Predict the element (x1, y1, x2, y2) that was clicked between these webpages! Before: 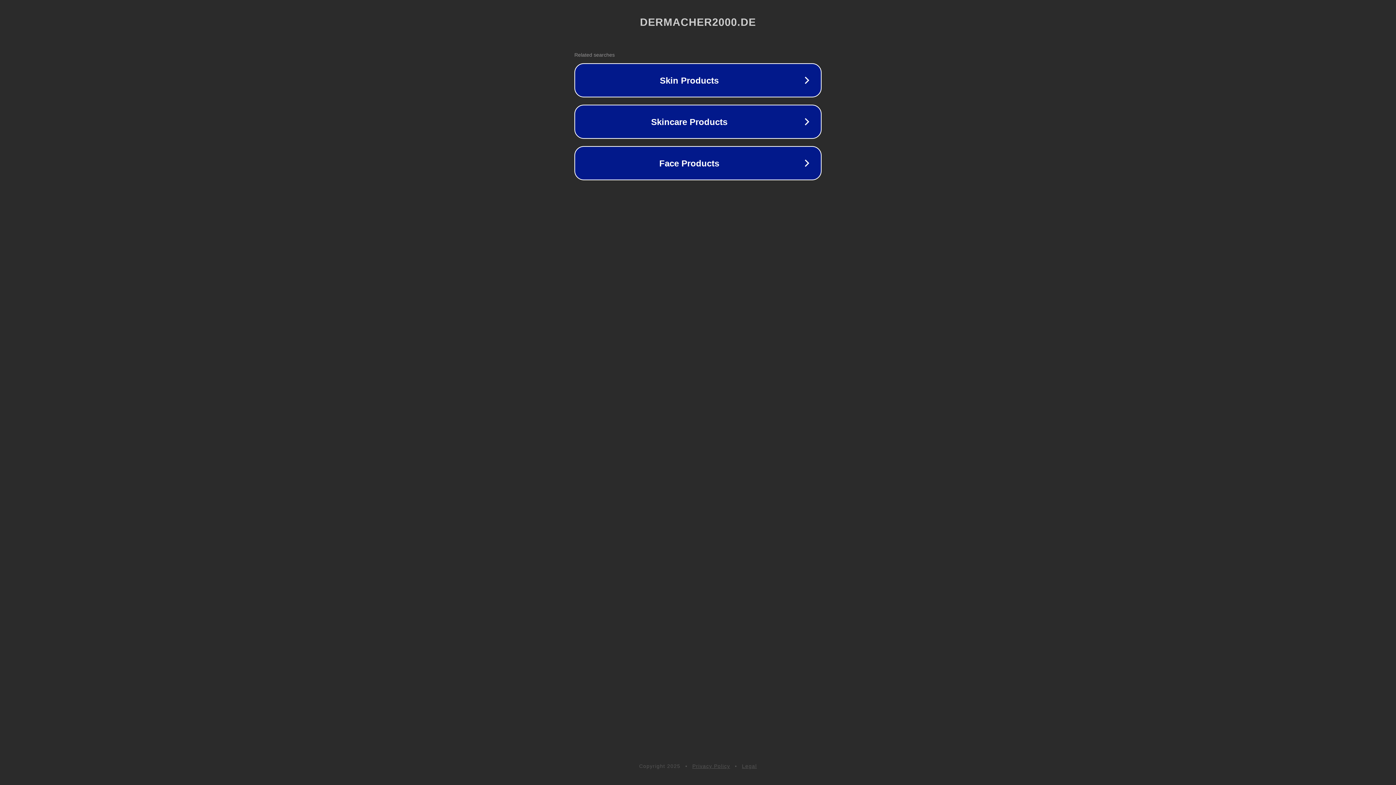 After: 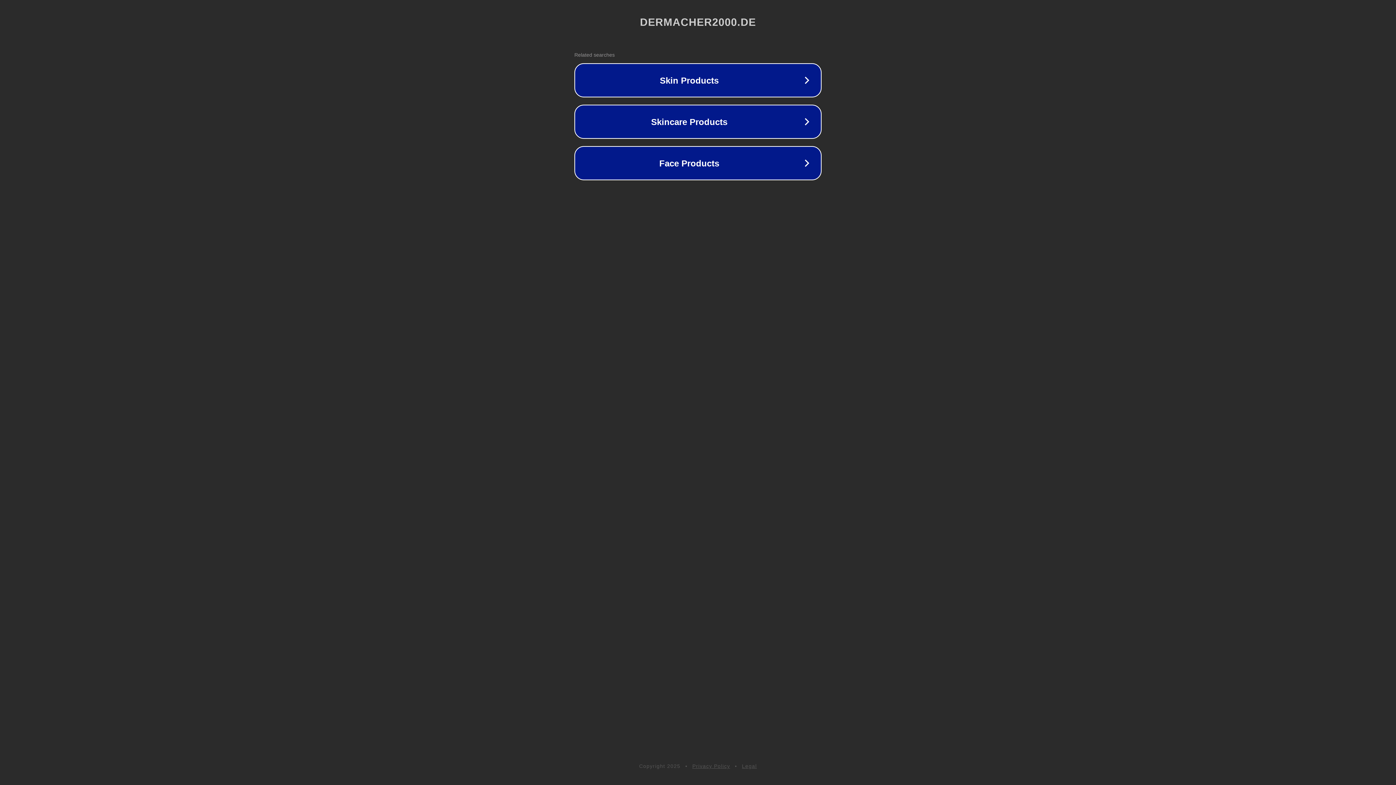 Action: label: Legal bbox: (742, 763, 757, 769)